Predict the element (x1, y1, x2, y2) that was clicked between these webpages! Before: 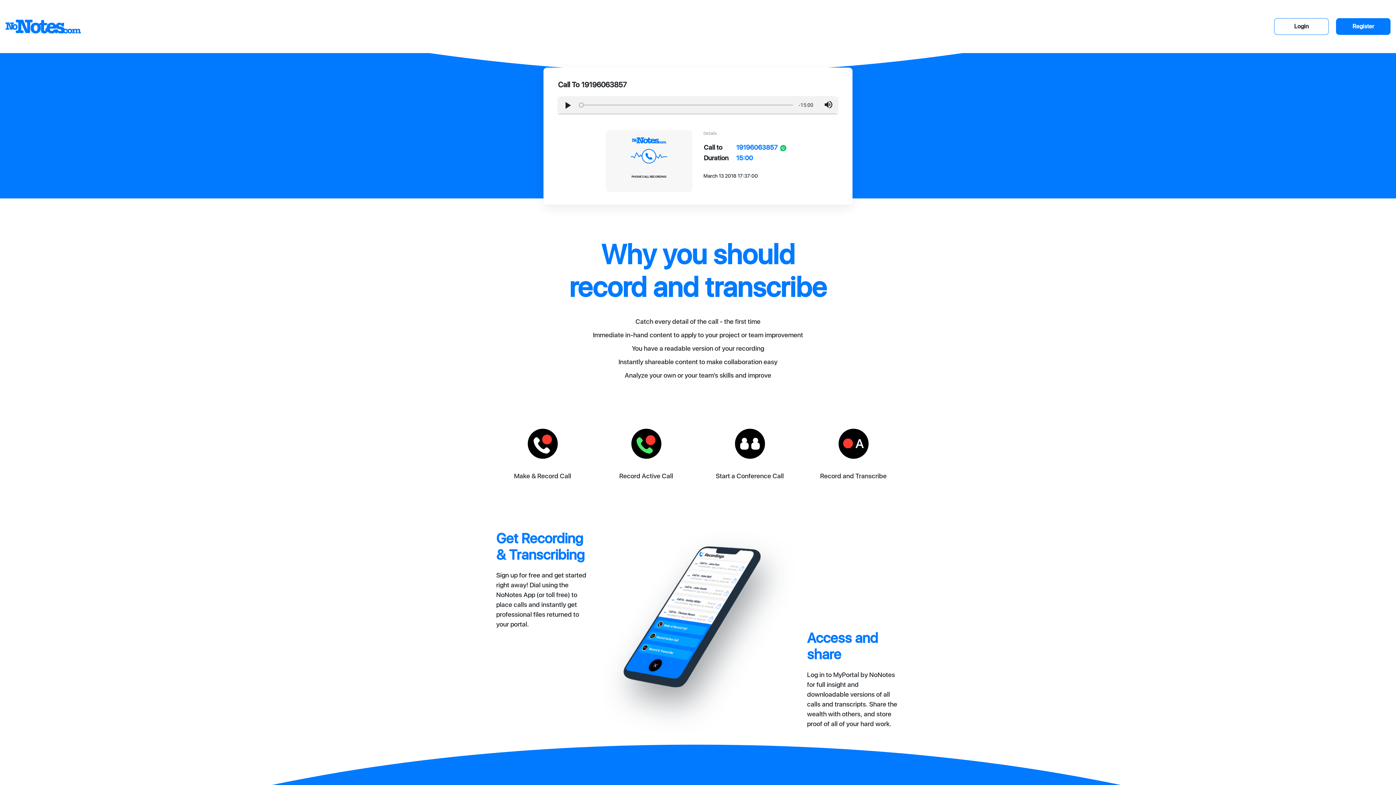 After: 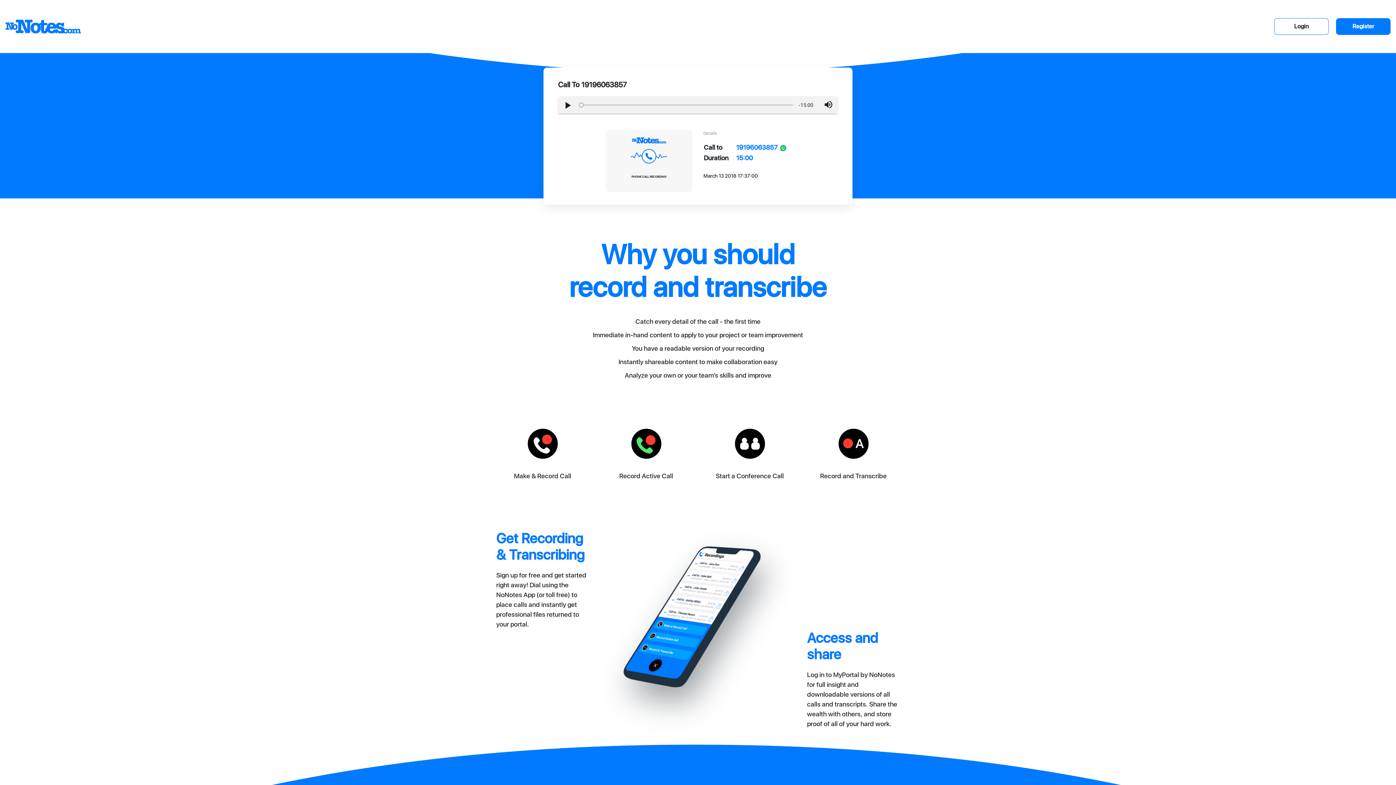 Action: bbox: (5, 22, 81, 29)